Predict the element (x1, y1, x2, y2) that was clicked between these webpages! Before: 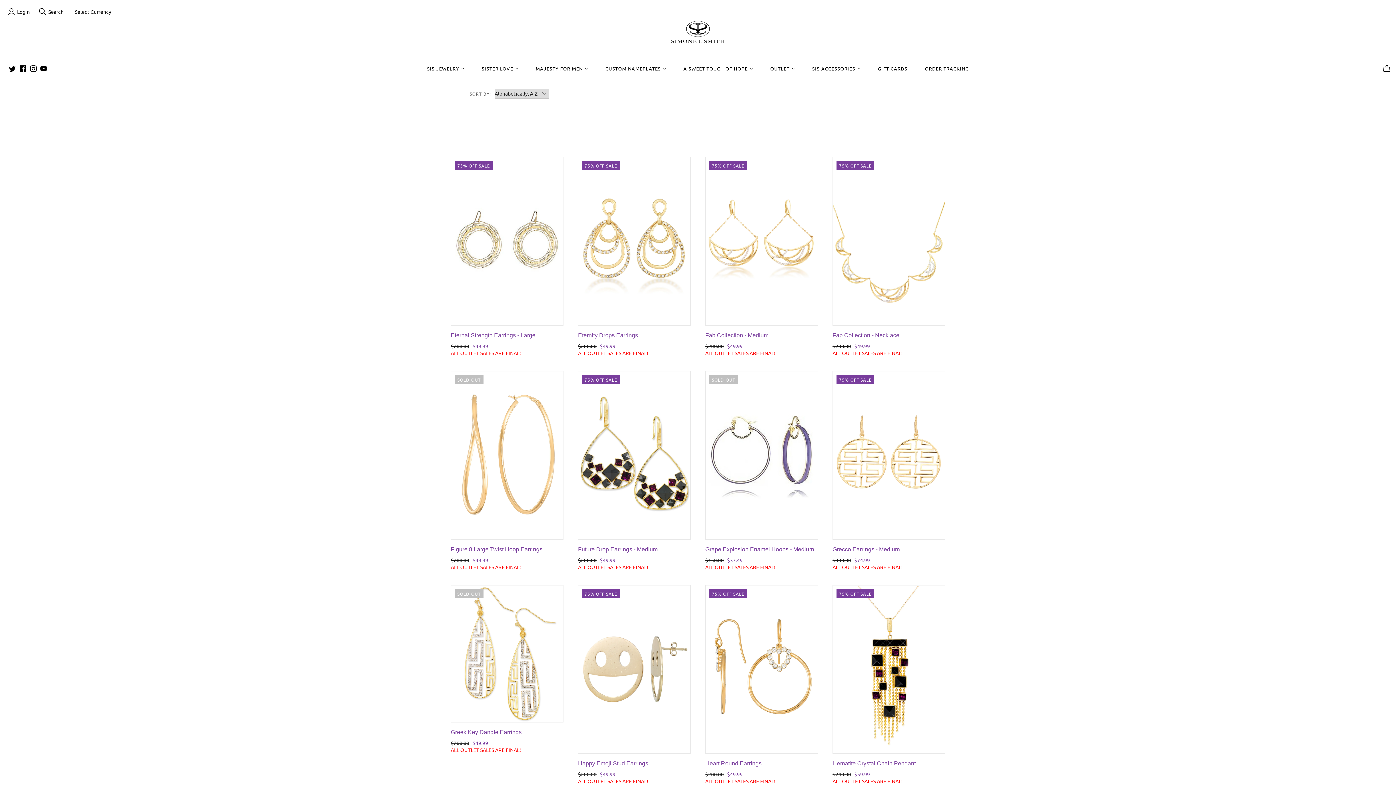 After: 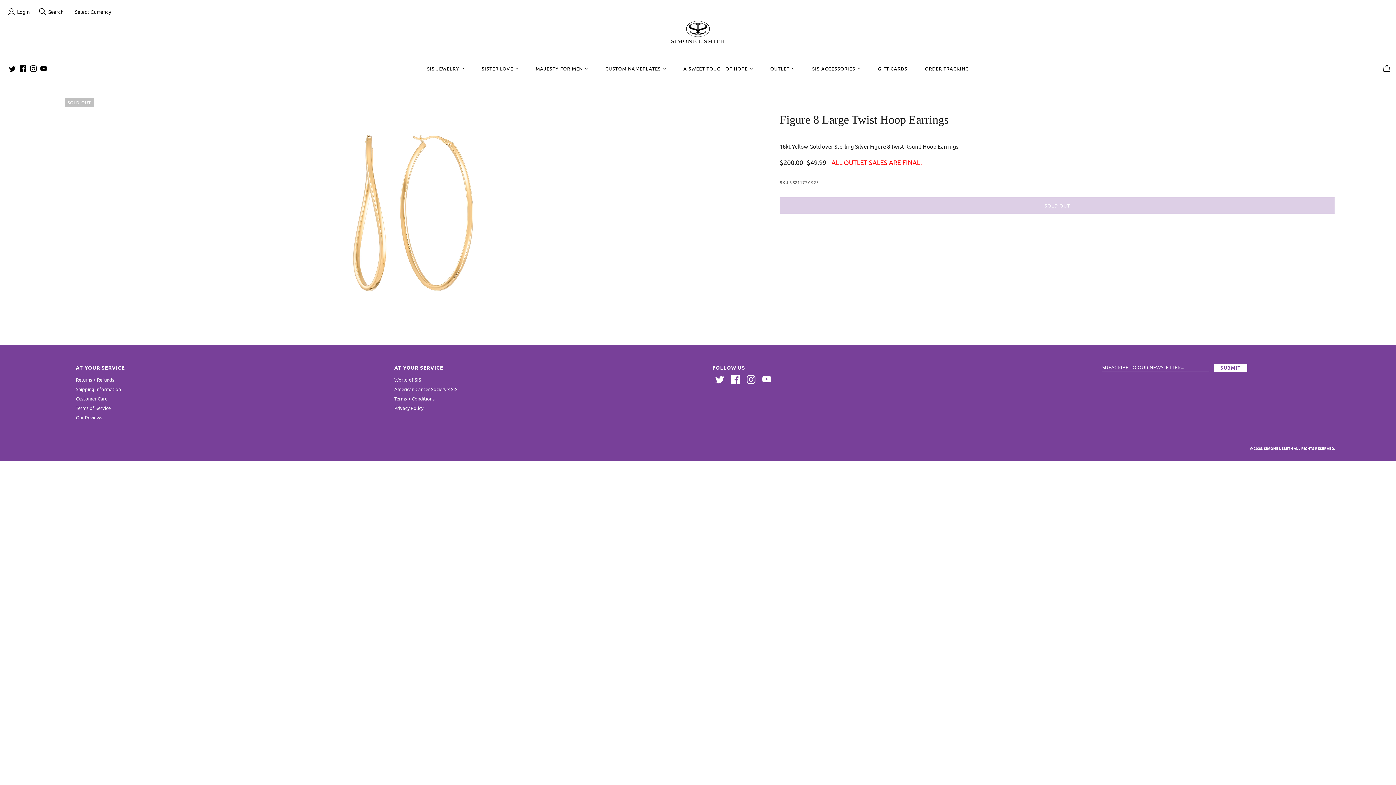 Action: bbox: (451, 371, 563, 539)